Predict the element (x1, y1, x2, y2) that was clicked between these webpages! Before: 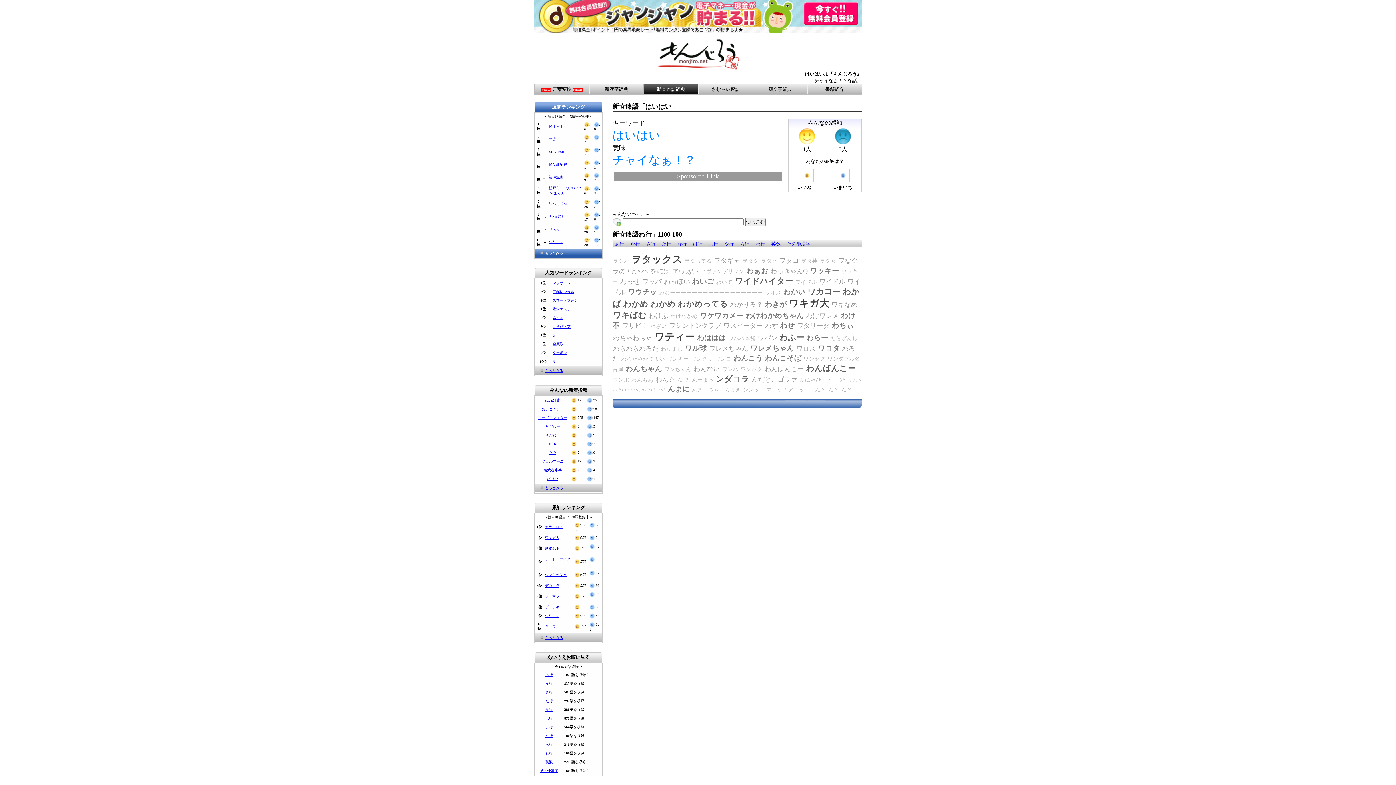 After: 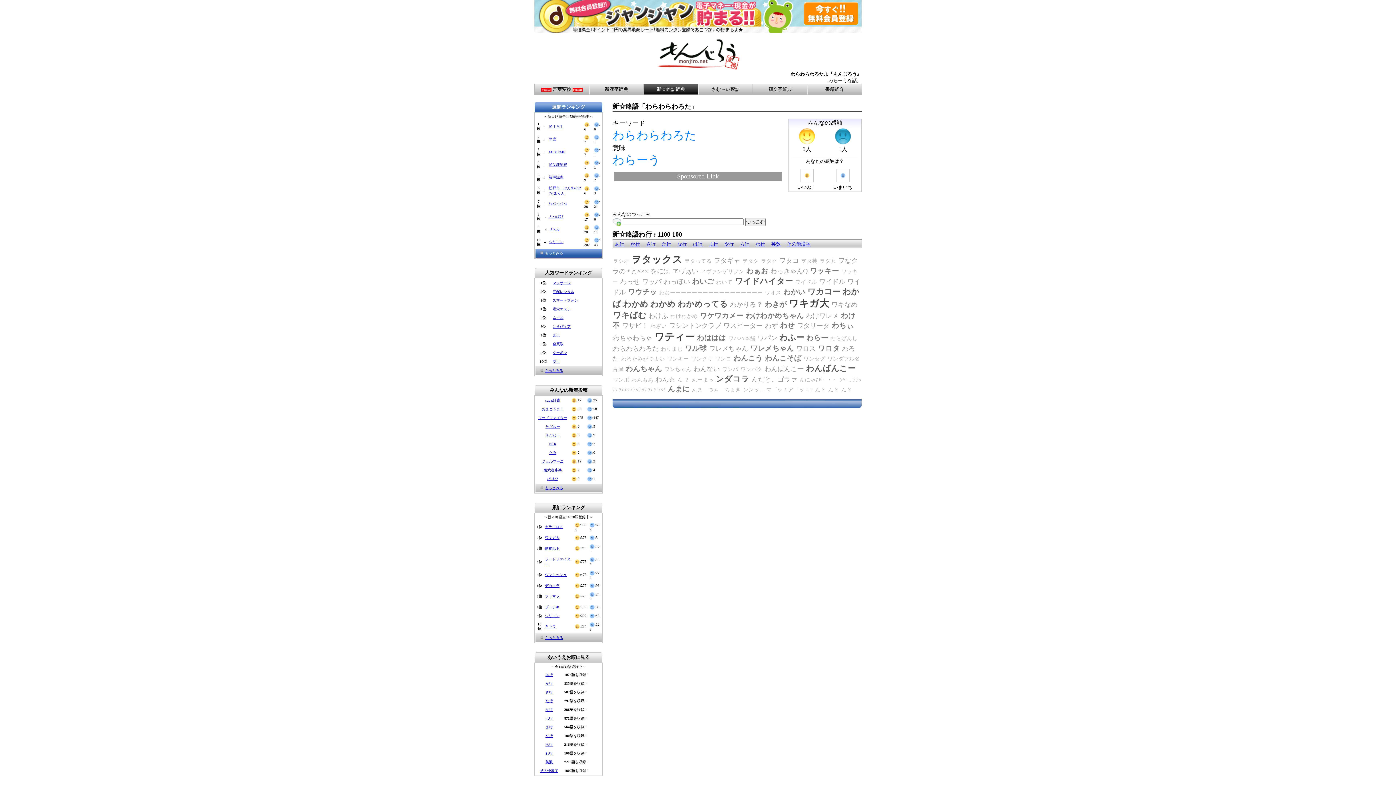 Action: bbox: (612, 344, 659, 352) label: わらわらわろた